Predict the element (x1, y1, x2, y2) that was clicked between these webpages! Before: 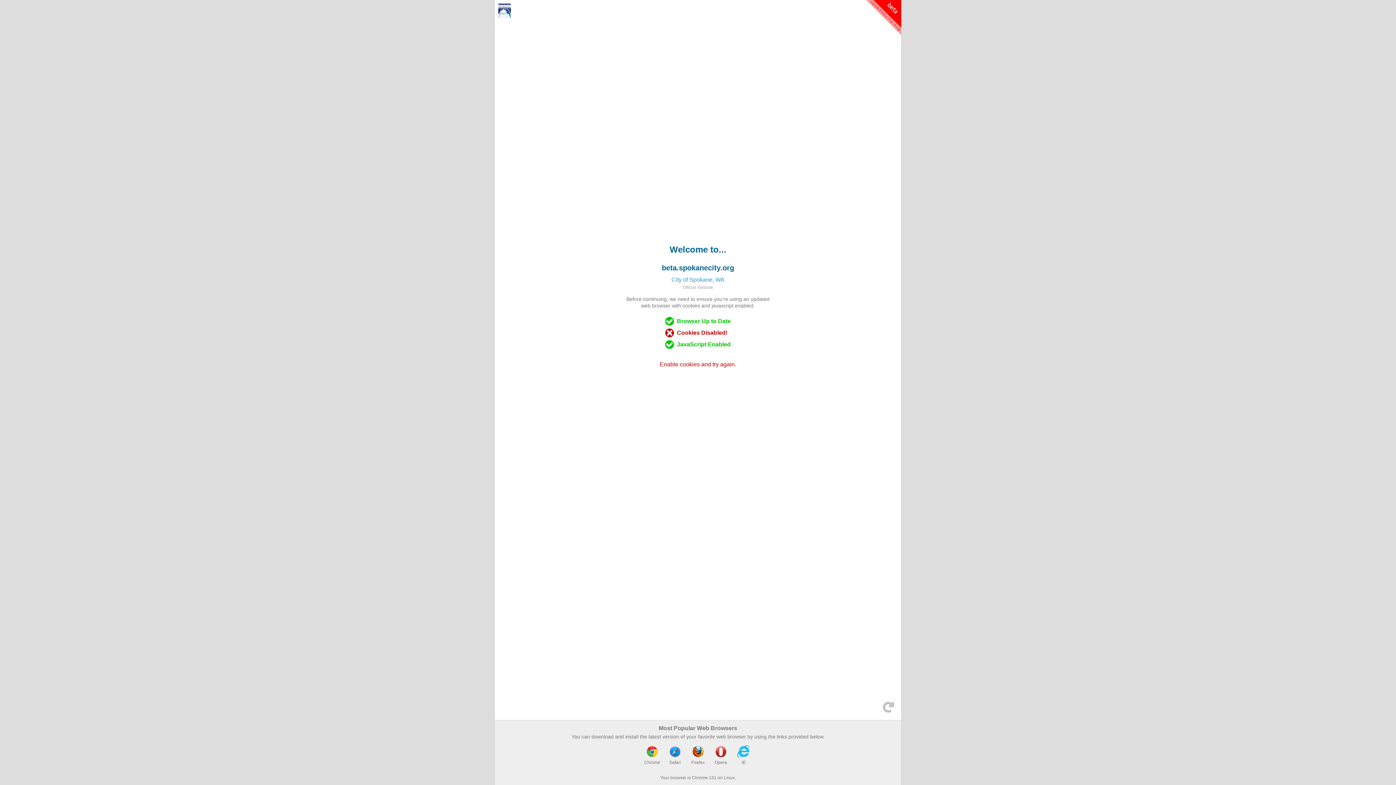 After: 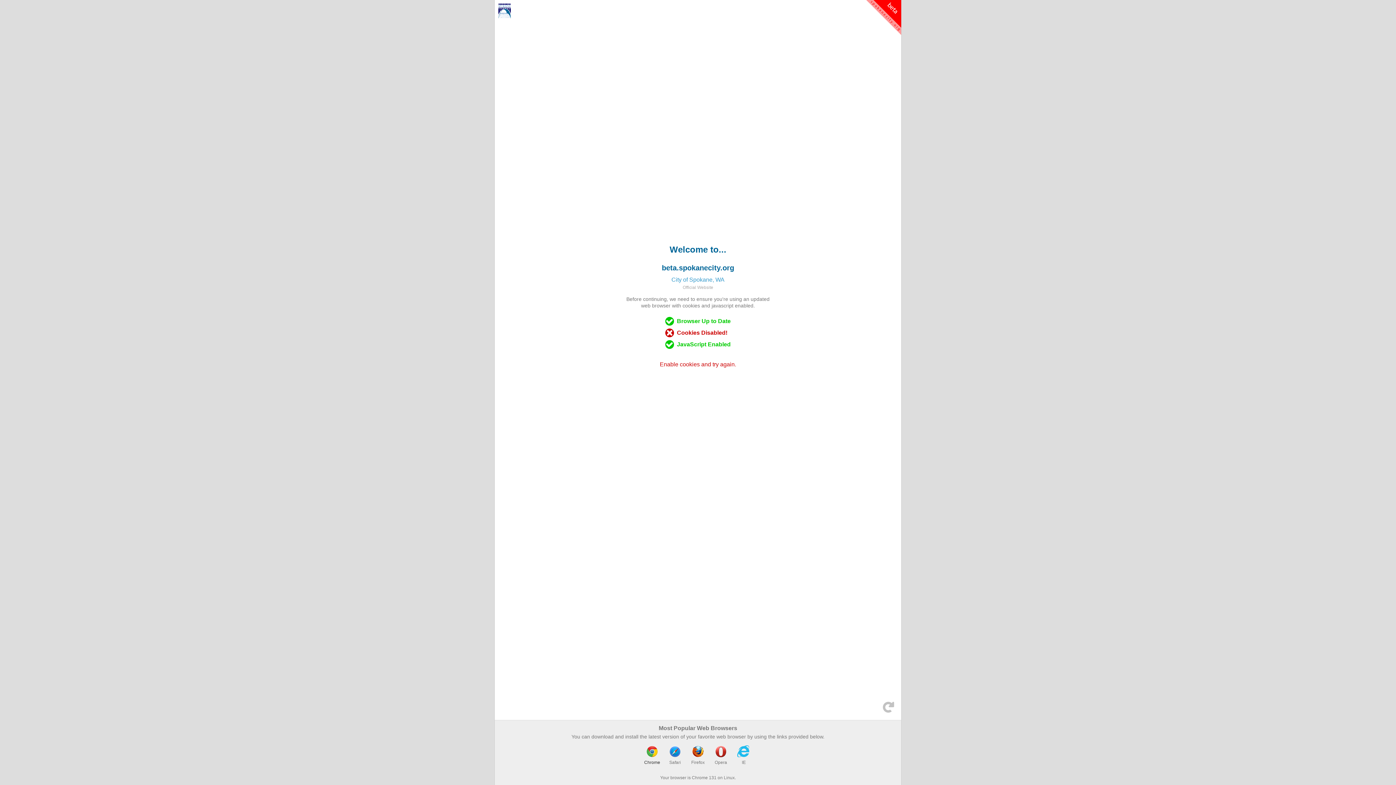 Action: label: Chrome bbox: (641, 744, 663, 766)